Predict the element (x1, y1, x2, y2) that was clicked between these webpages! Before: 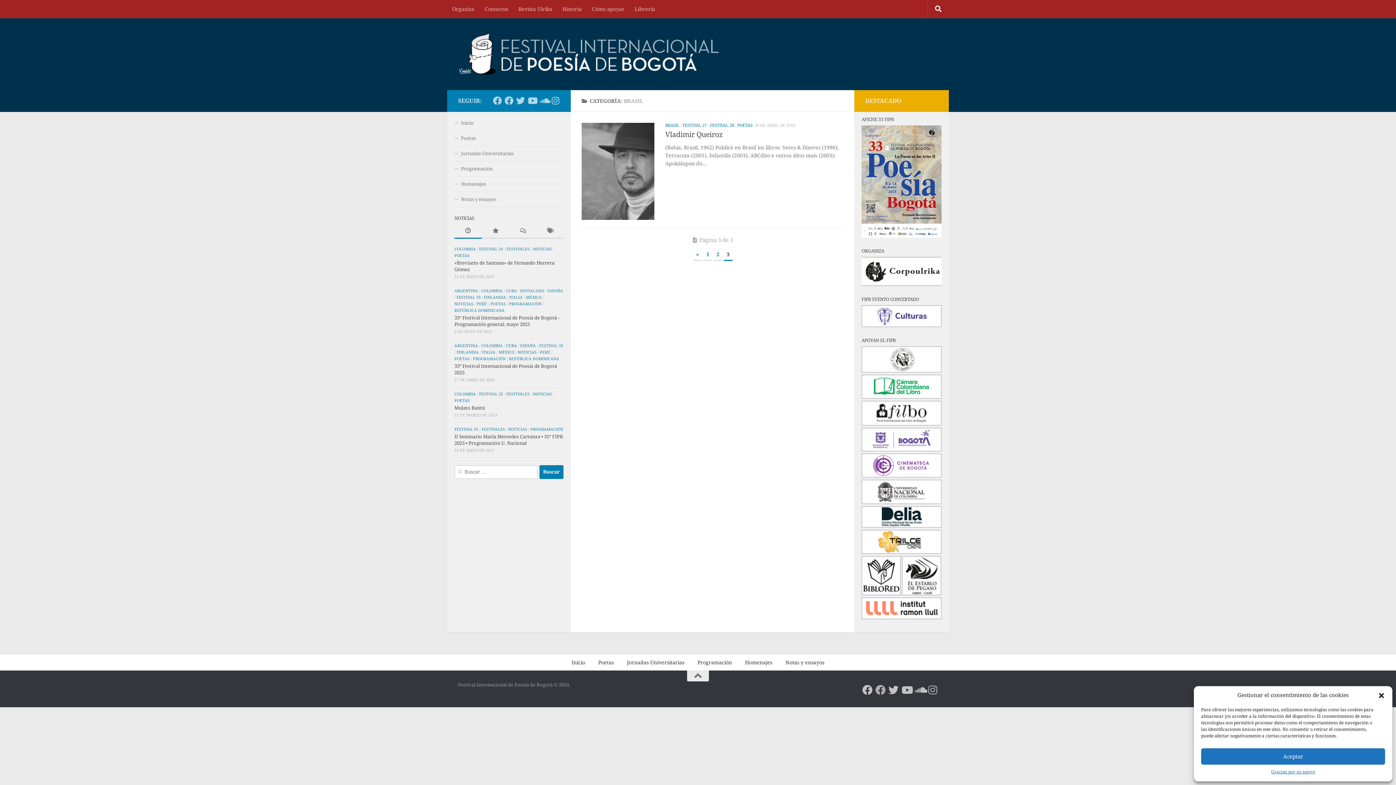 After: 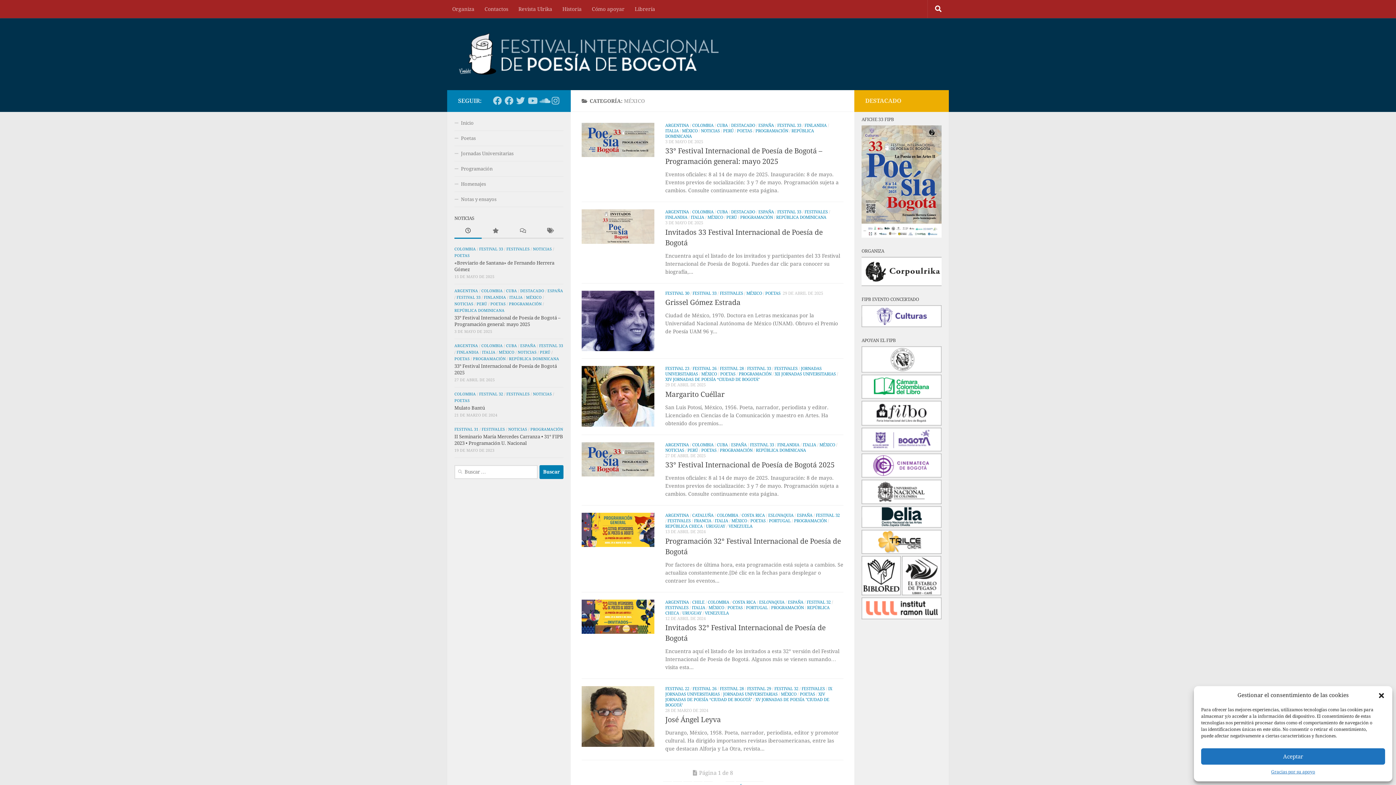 Action: bbox: (526, 295, 541, 299) label: MÉXICO